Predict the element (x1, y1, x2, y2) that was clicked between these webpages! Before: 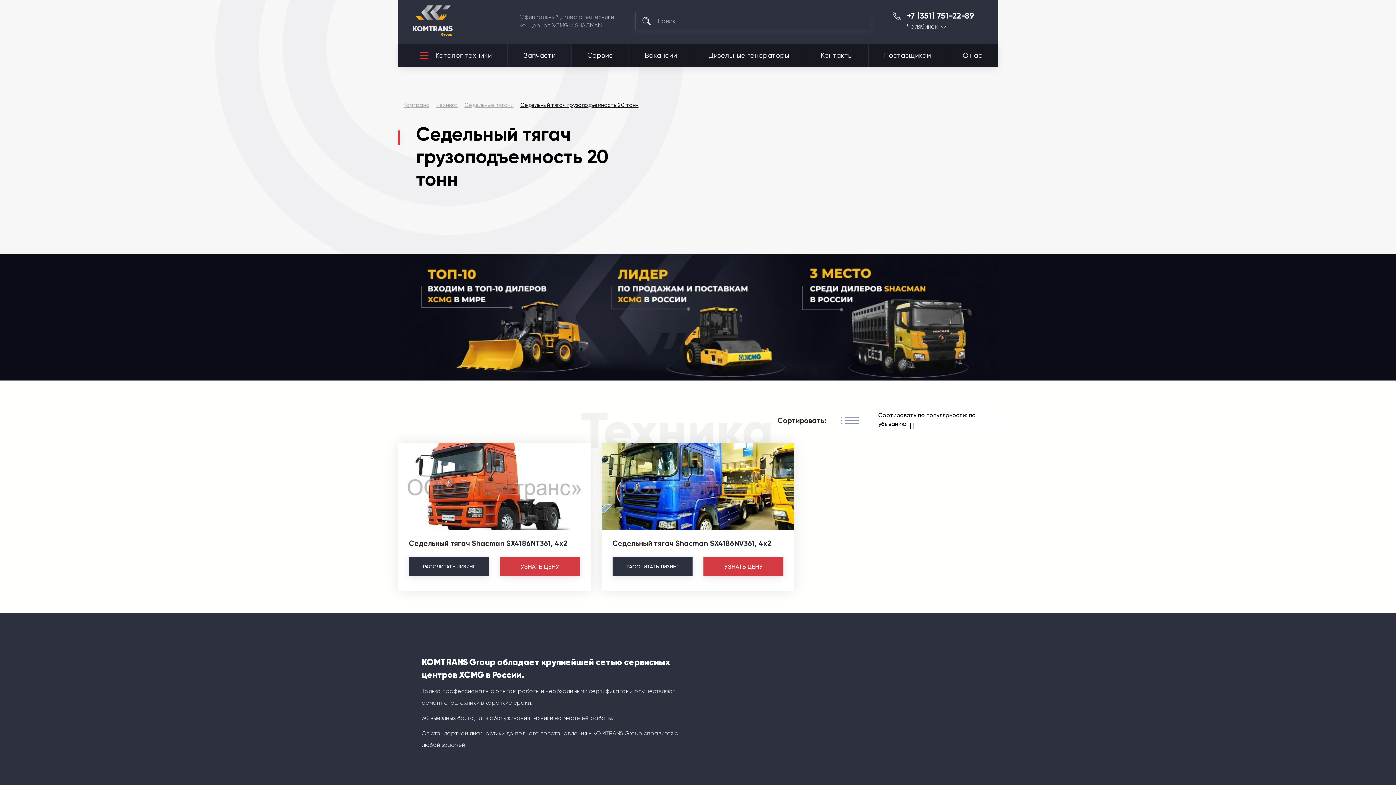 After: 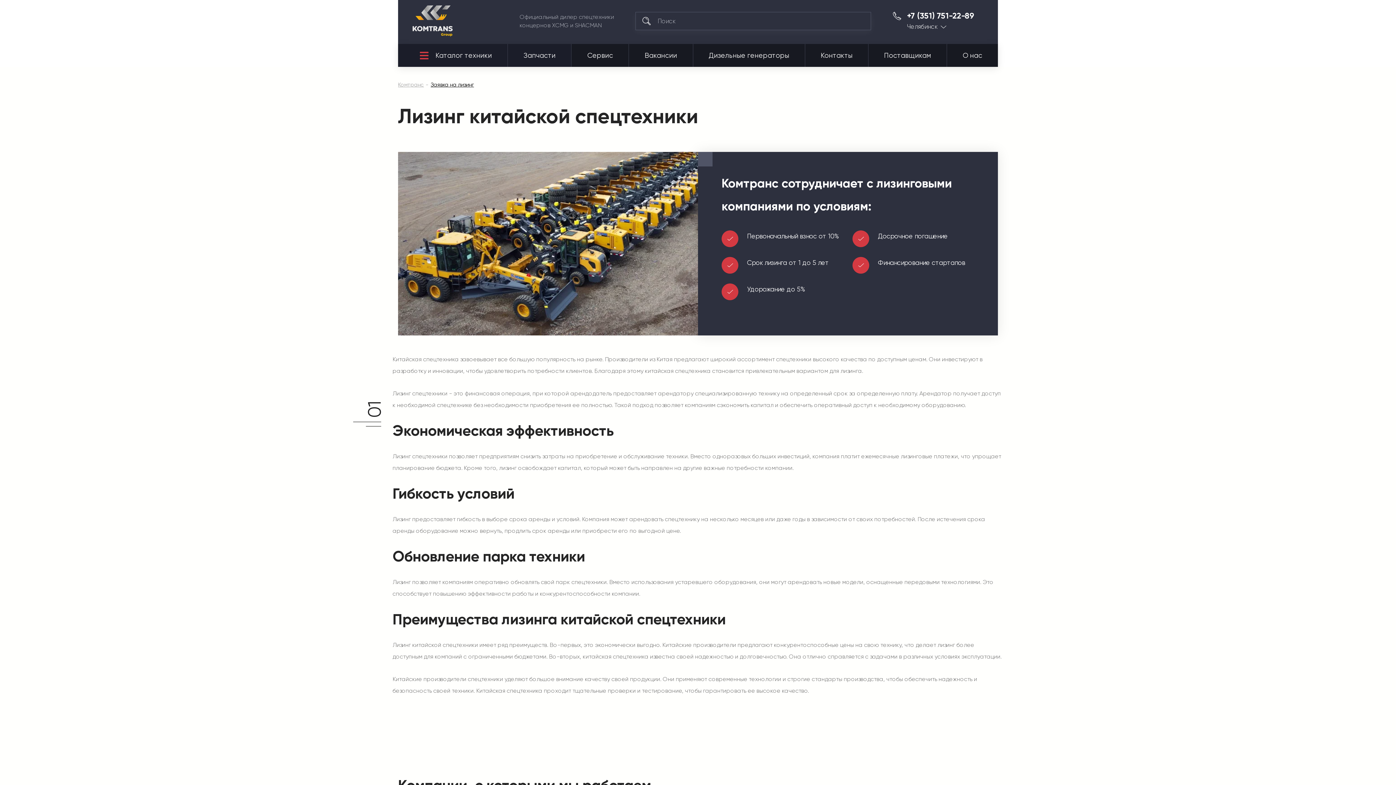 Action: label: РАССЧИТАТЬ ЛИЗИНГ bbox: (626, 562, 678, 571)